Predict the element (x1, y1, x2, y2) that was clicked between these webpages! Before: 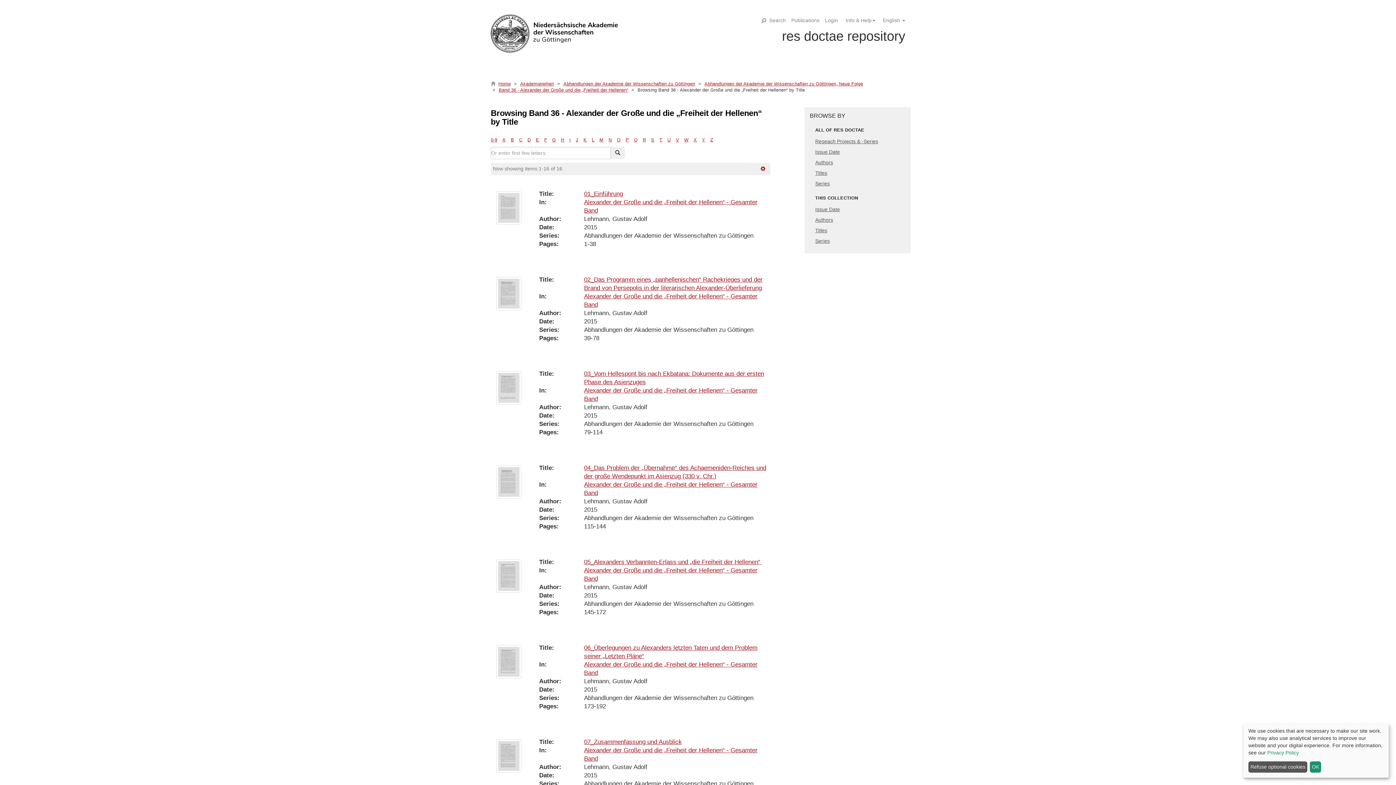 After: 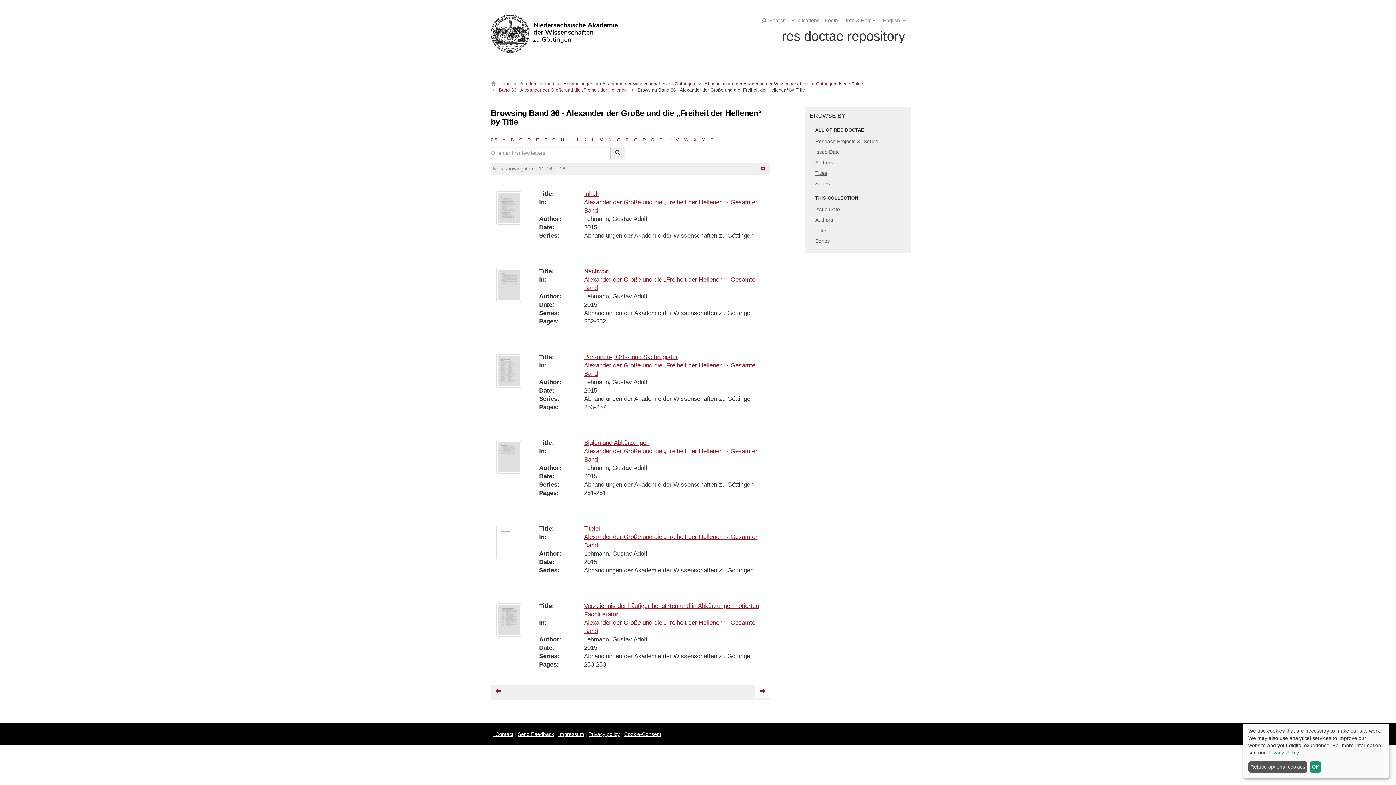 Action: label: E bbox: (536, 137, 539, 142)